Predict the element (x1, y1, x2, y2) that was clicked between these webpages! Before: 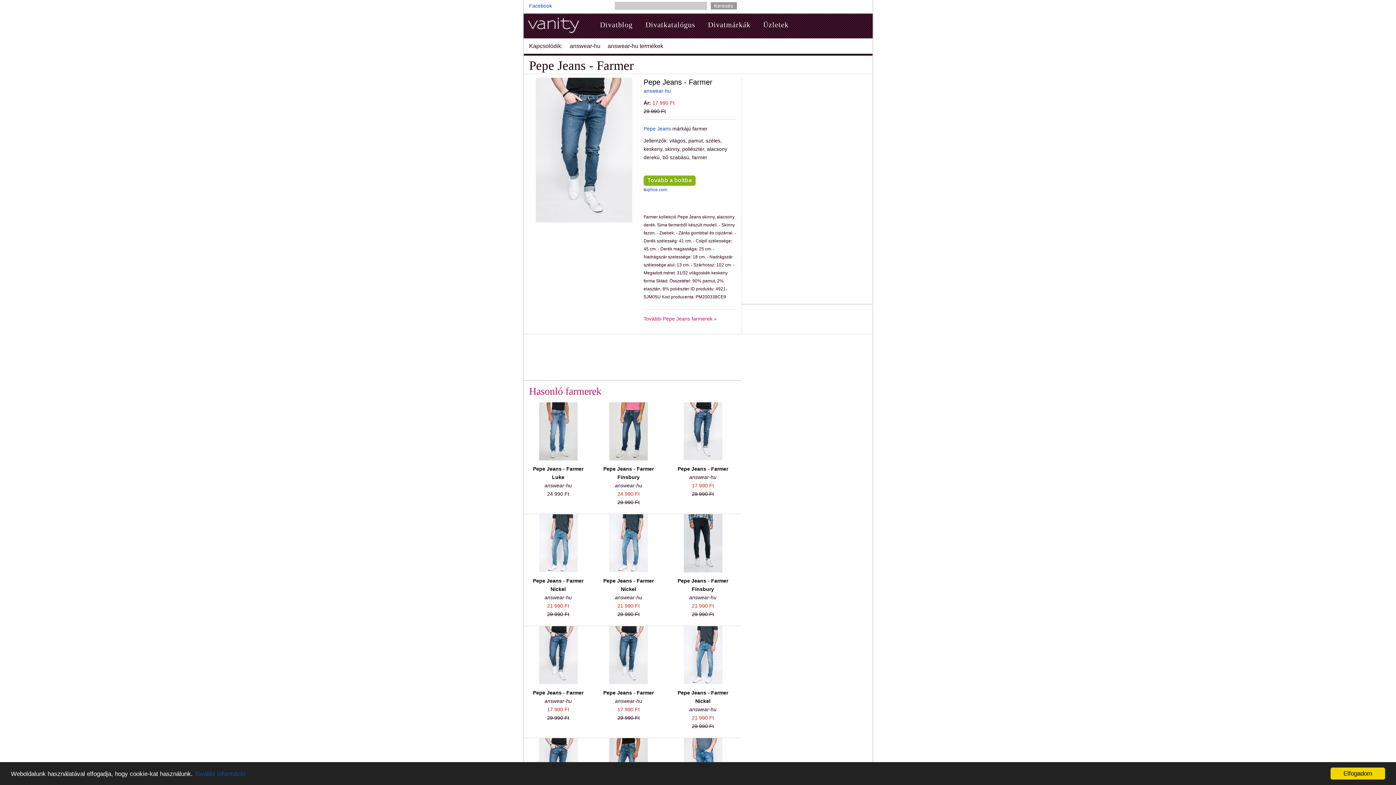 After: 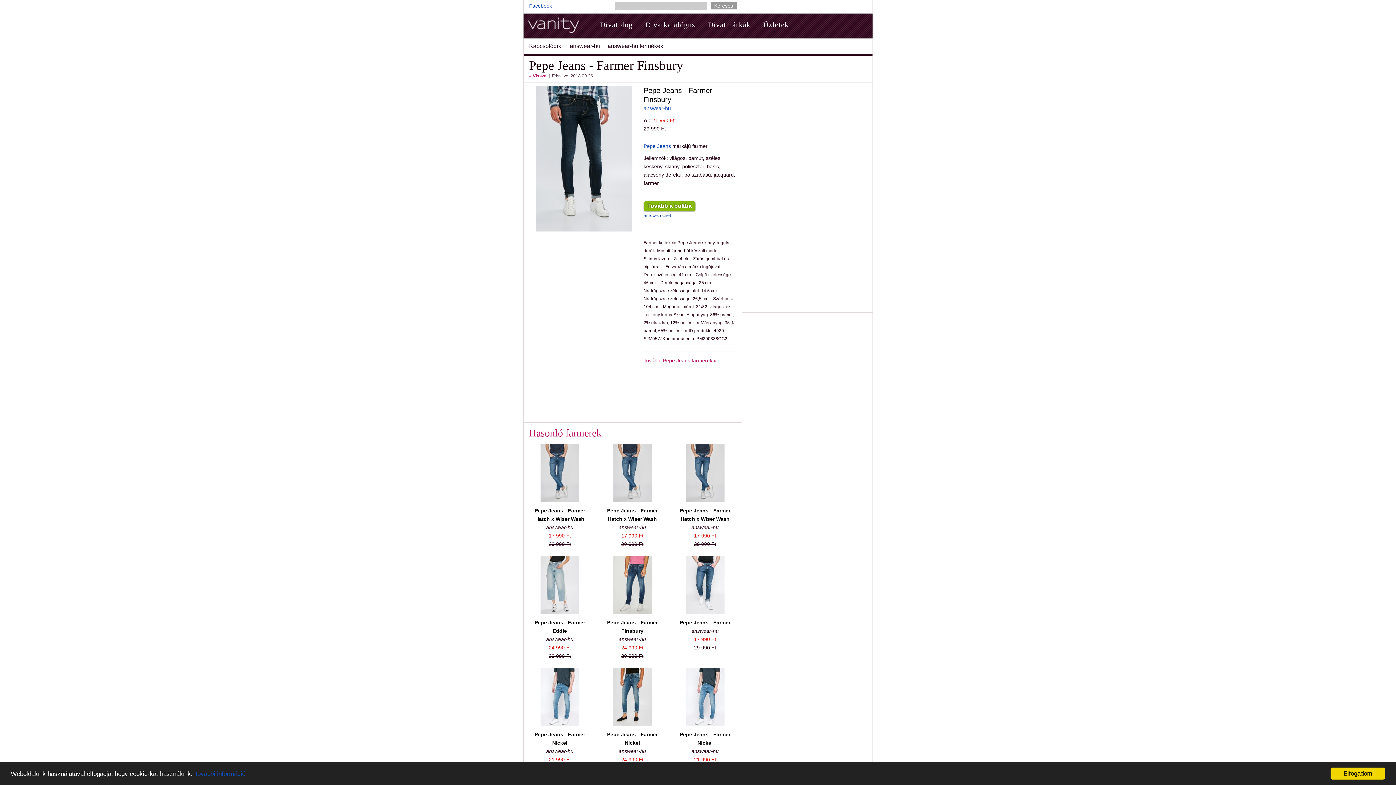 Action: bbox: (674, 569, 732, 575)